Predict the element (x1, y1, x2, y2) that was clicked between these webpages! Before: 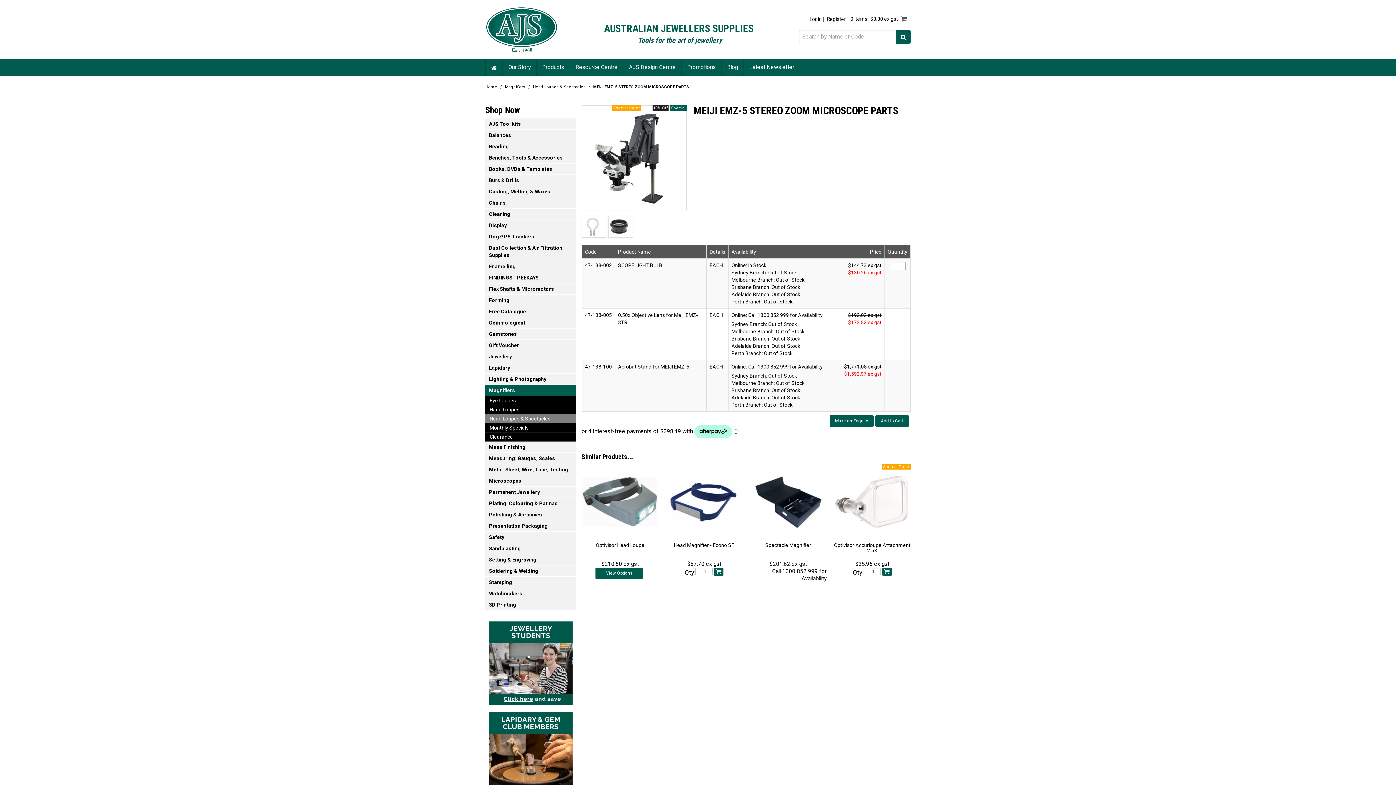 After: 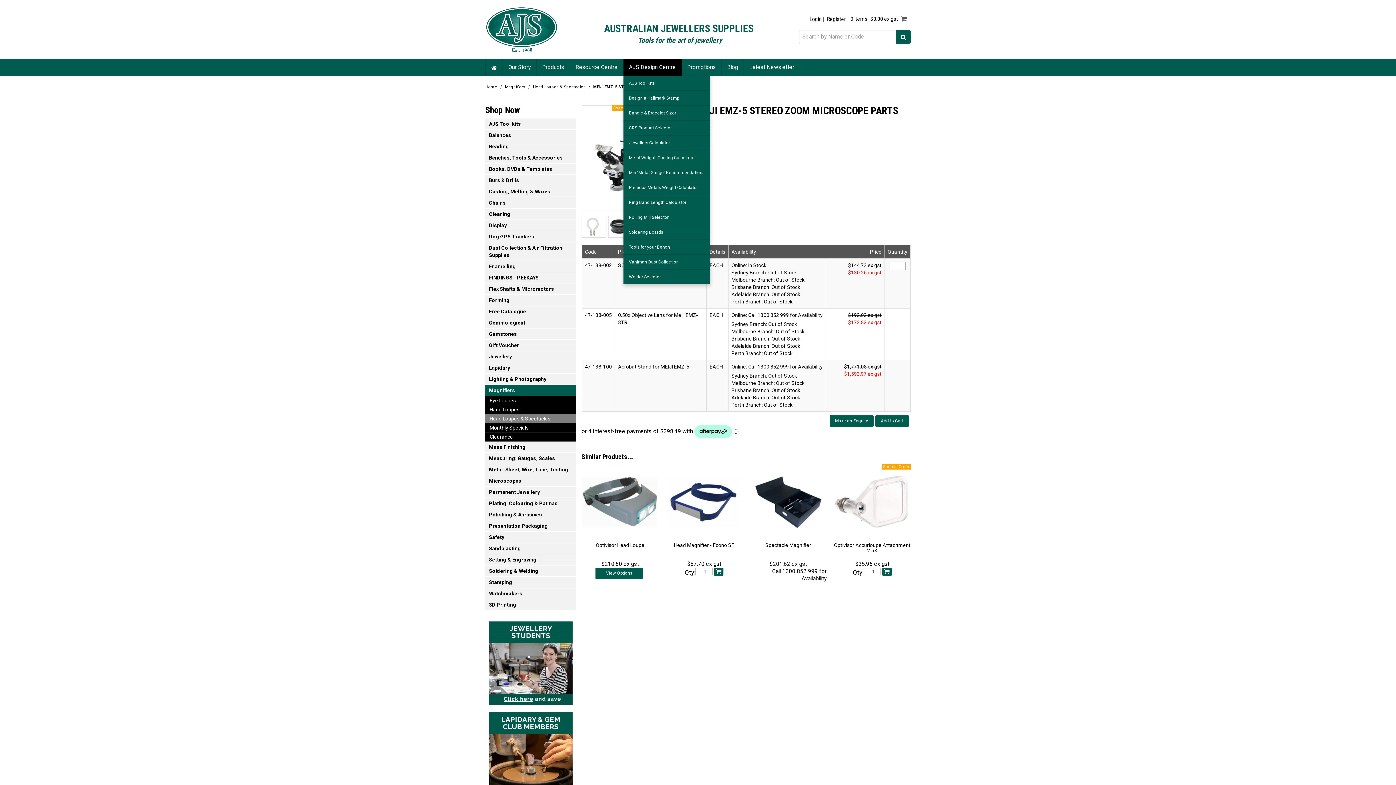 Action: label: AJS Design Centre bbox: (623, 59, 681, 75)